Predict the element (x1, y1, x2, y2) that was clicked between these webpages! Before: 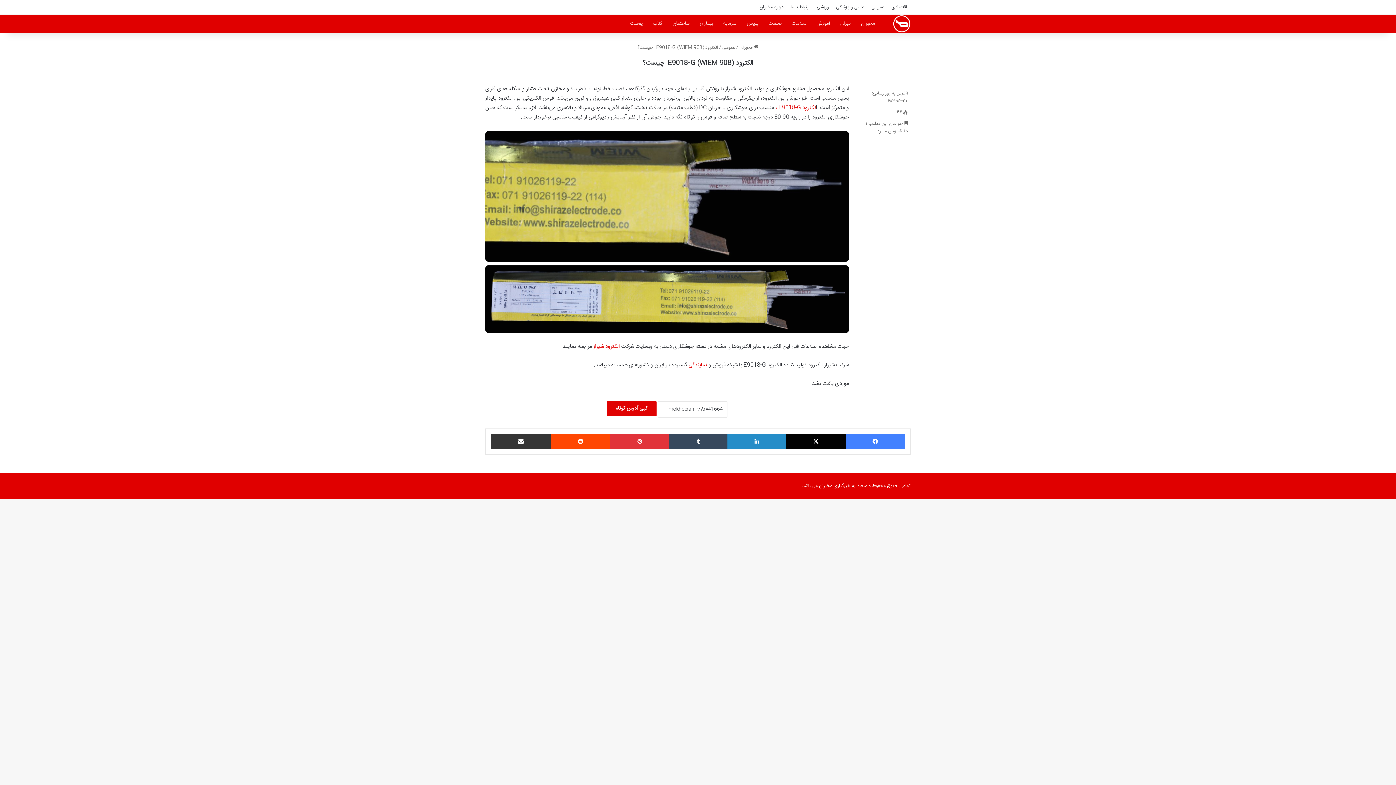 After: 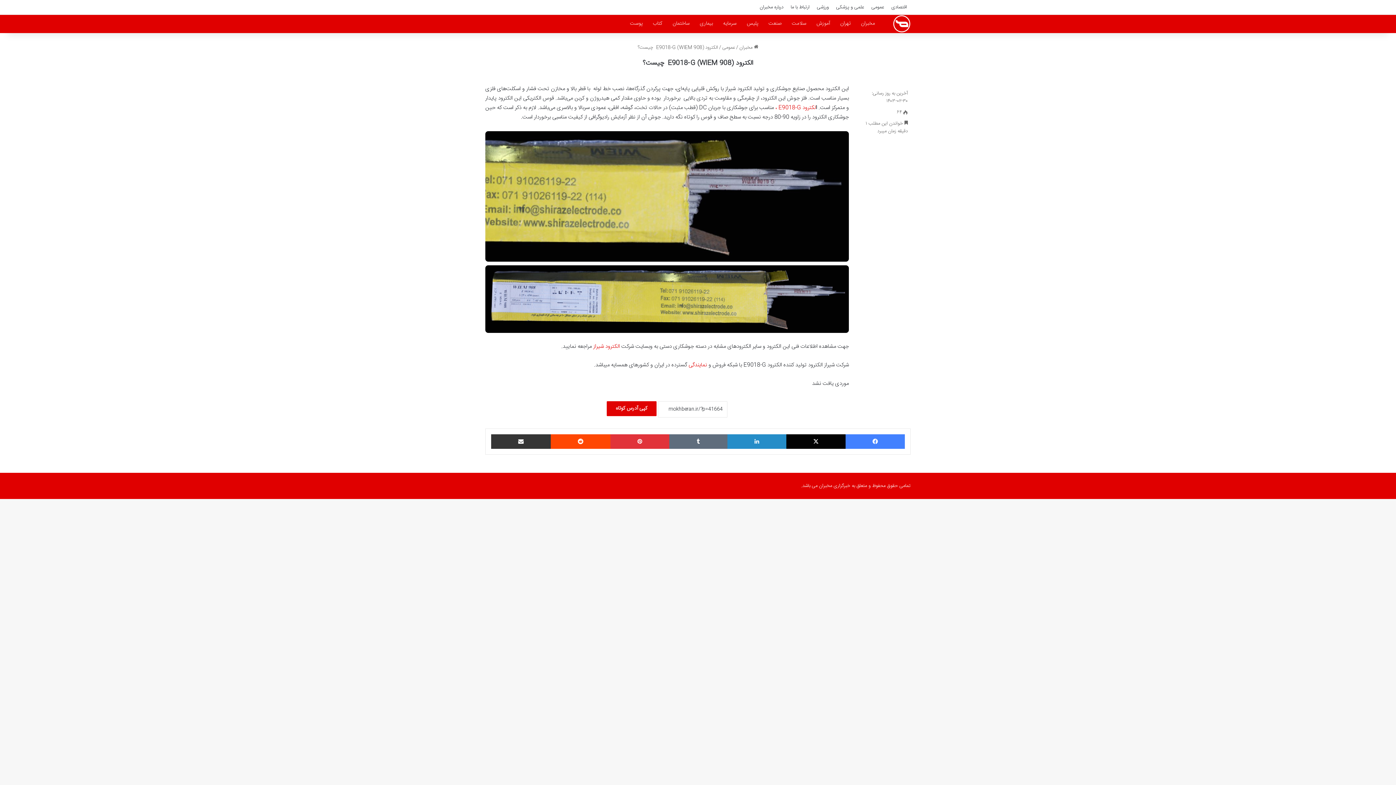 Action: bbox: (669, 434, 727, 448) label: ‫تامبلر